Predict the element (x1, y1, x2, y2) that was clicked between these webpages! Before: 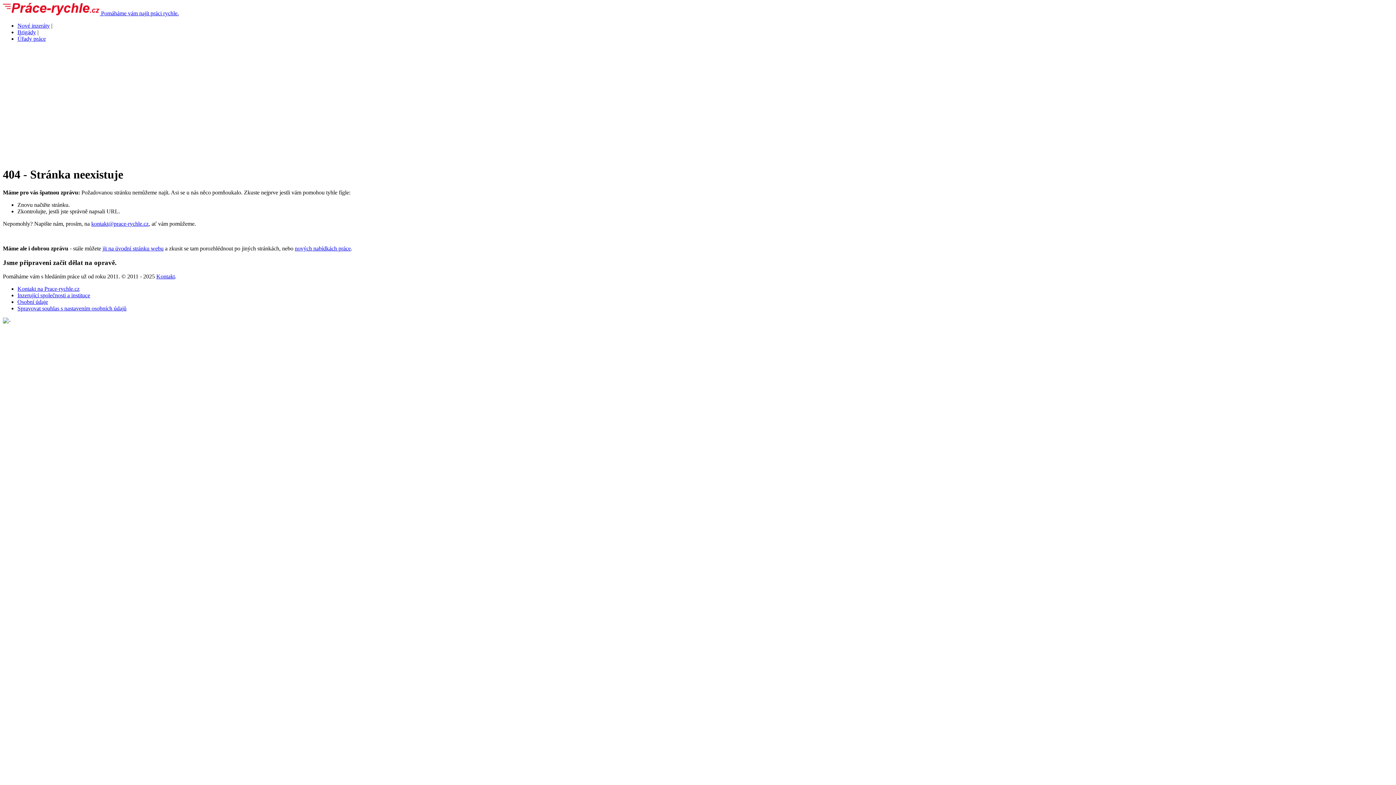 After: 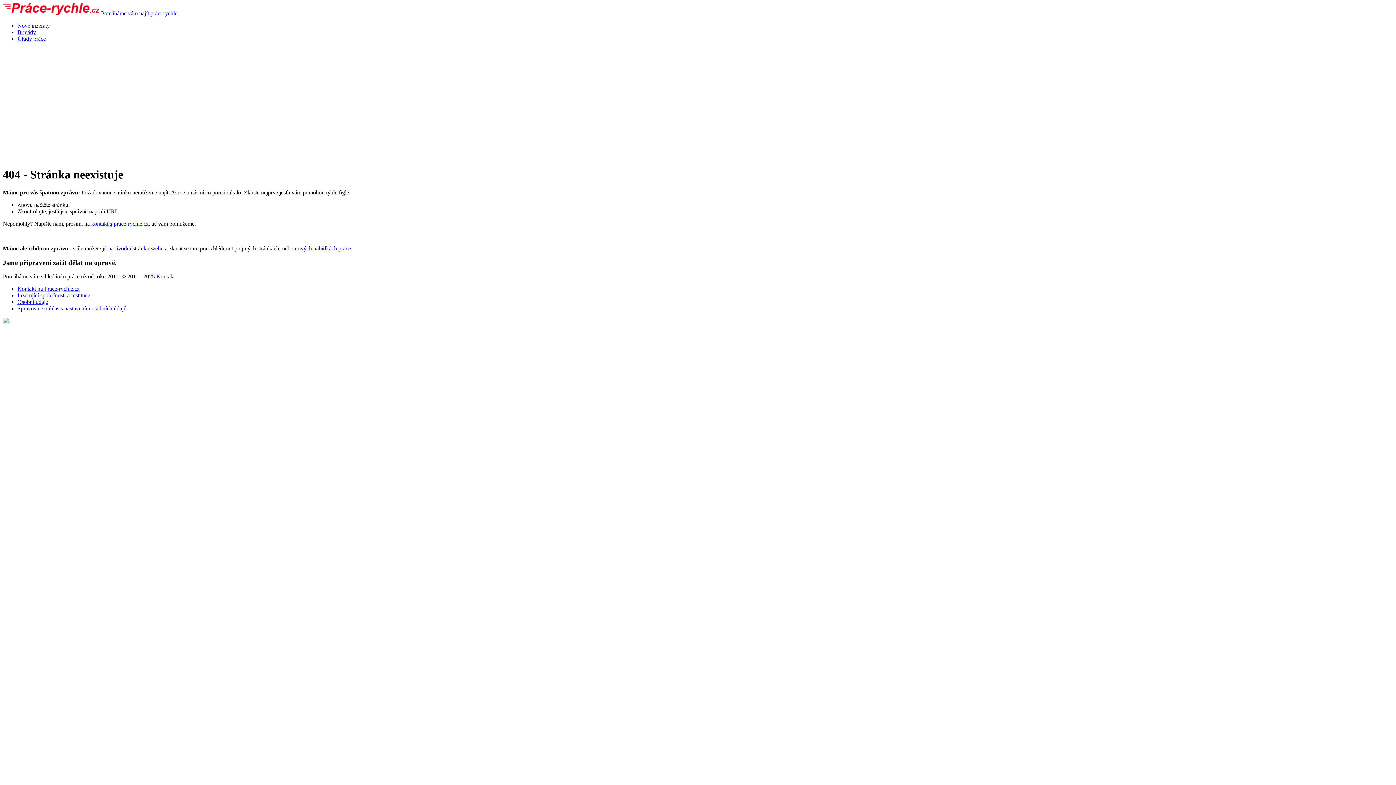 Action: bbox: (294, 245, 350, 251) label: nových nabídkách práce